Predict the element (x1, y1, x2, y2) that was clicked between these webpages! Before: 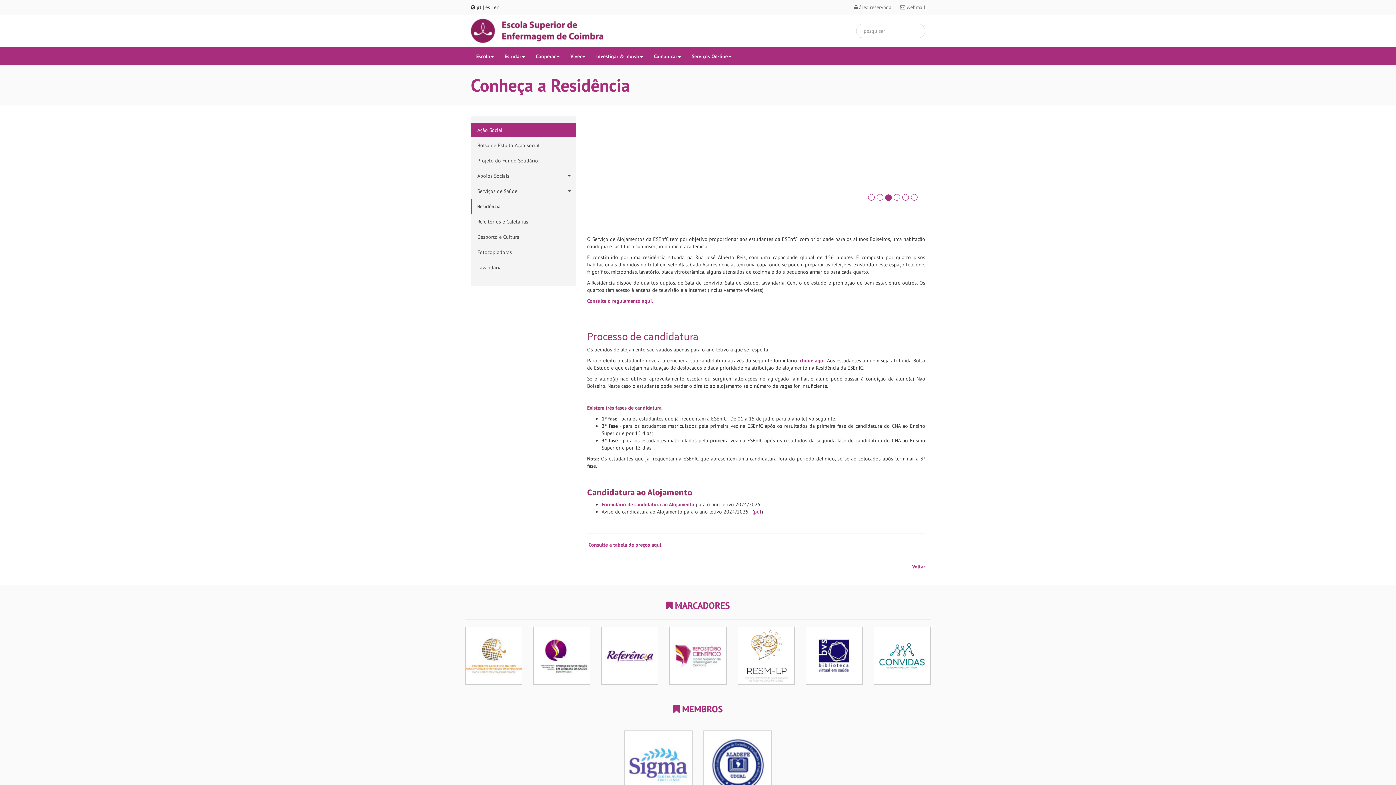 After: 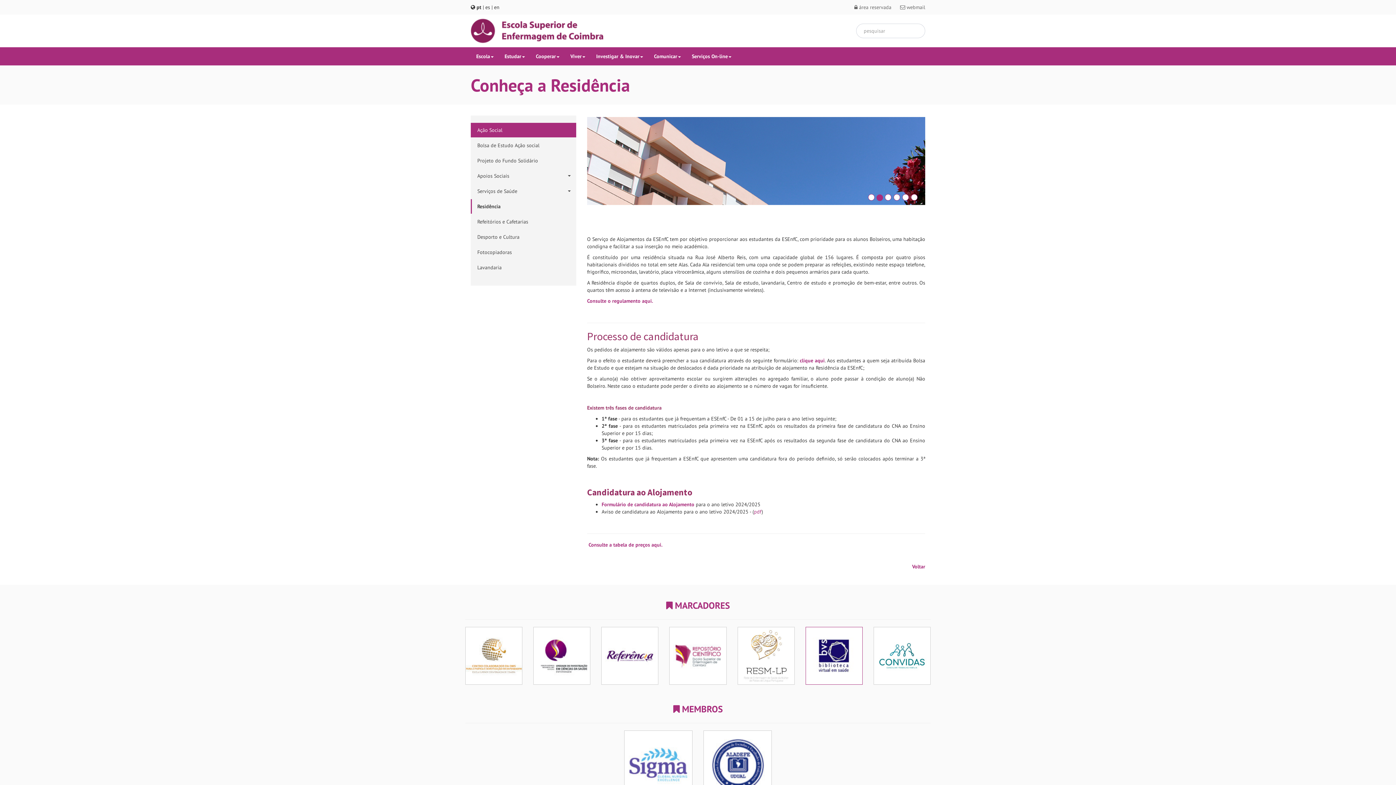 Action: bbox: (800, 627, 868, 688)